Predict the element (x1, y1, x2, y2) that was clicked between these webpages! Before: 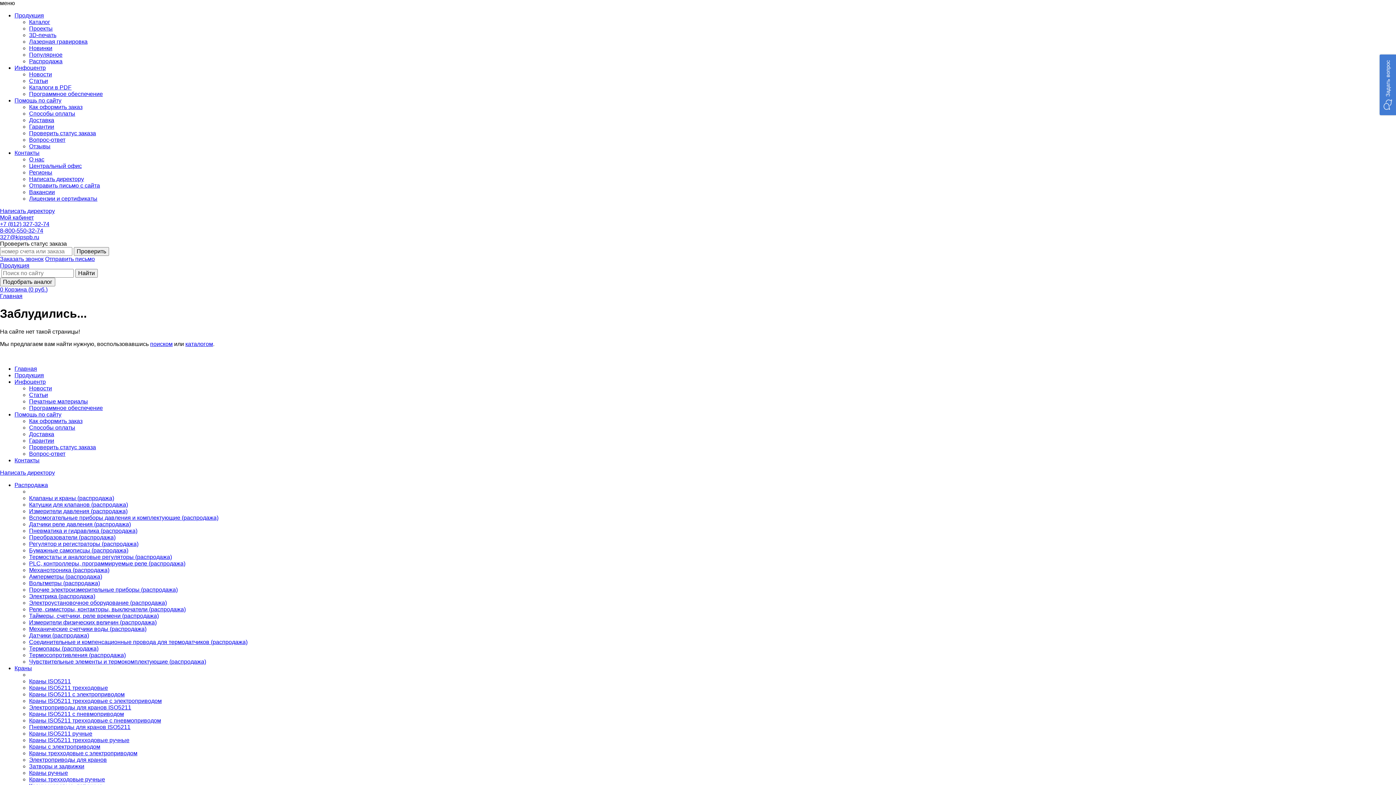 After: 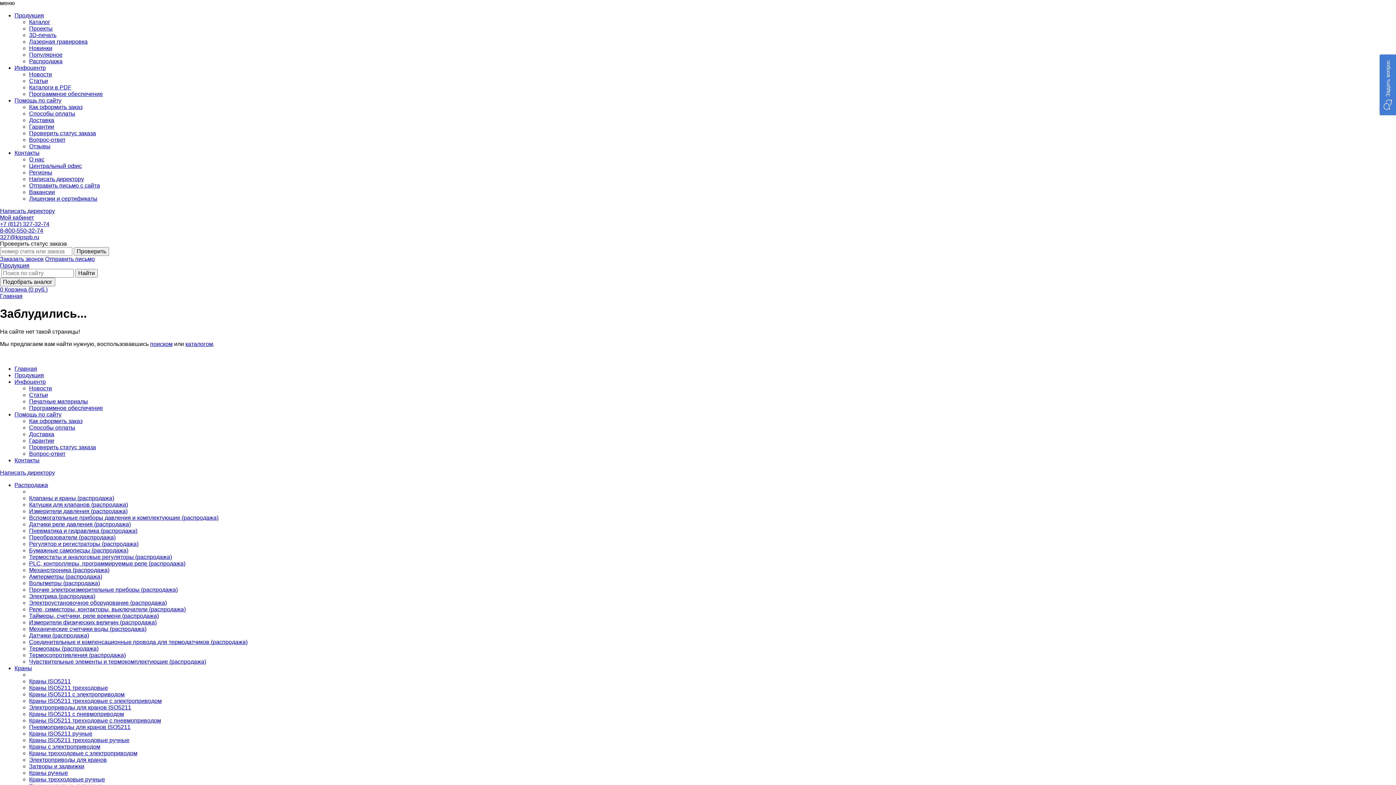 Action: bbox: (14, 64, 45, 70) label: Инфоцентр